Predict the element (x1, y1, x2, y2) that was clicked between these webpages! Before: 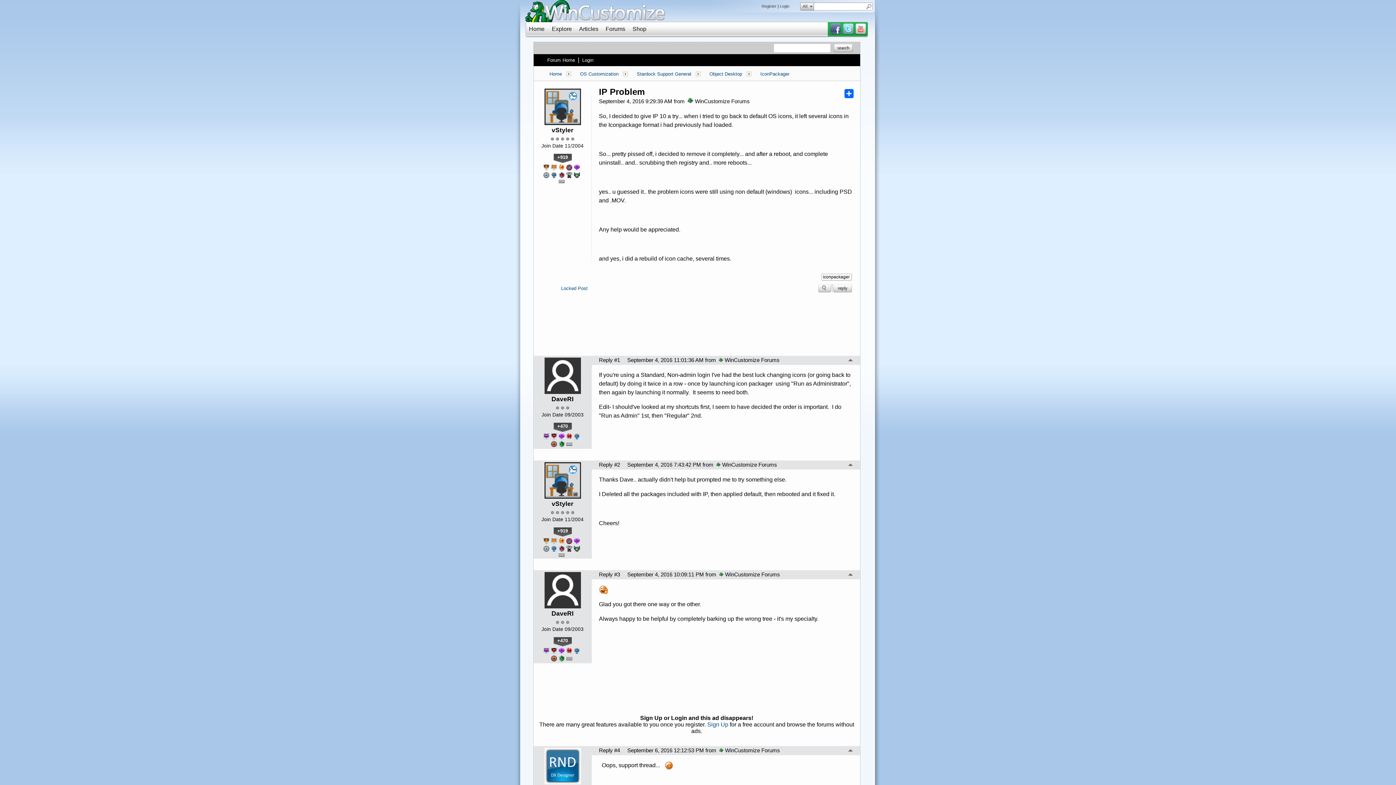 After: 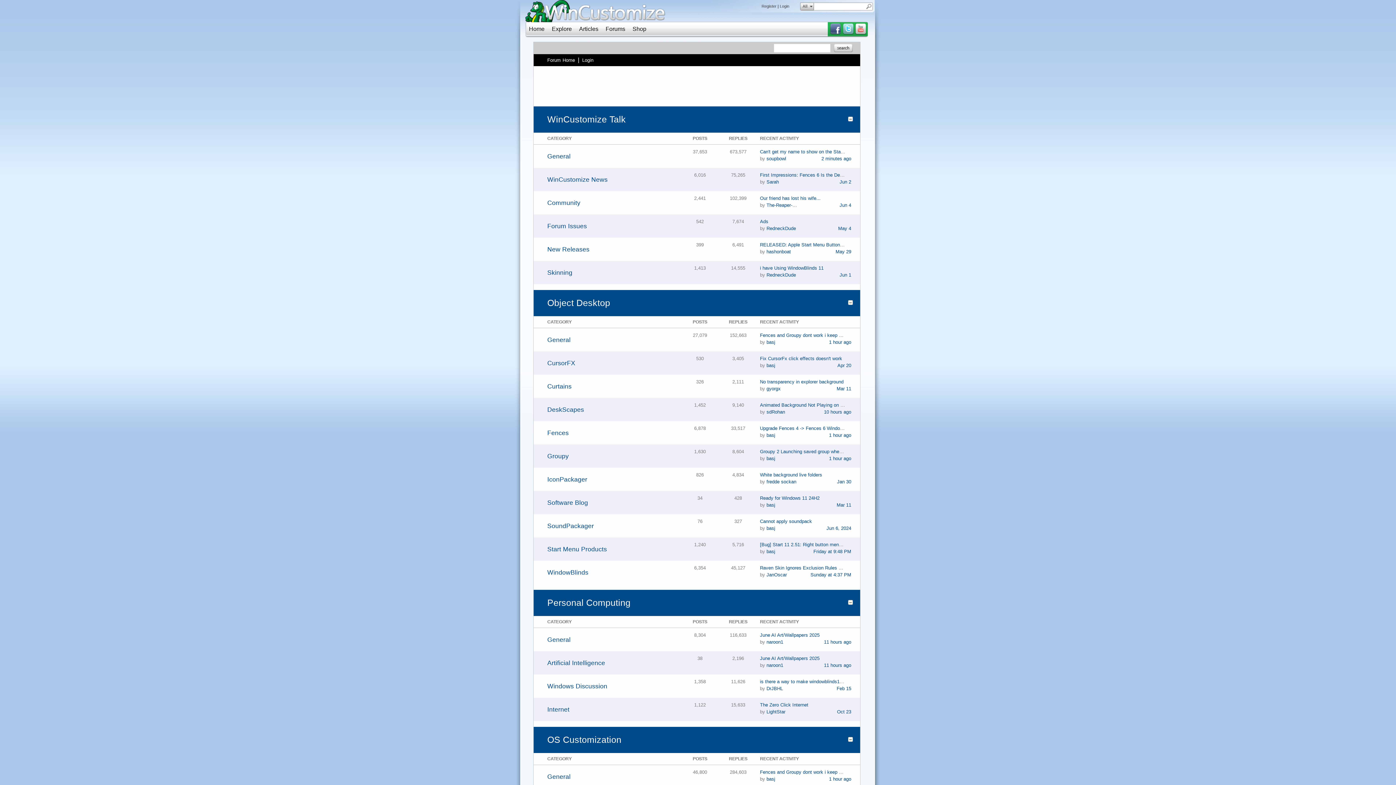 Action: bbox: (525, 0, 686, 26)